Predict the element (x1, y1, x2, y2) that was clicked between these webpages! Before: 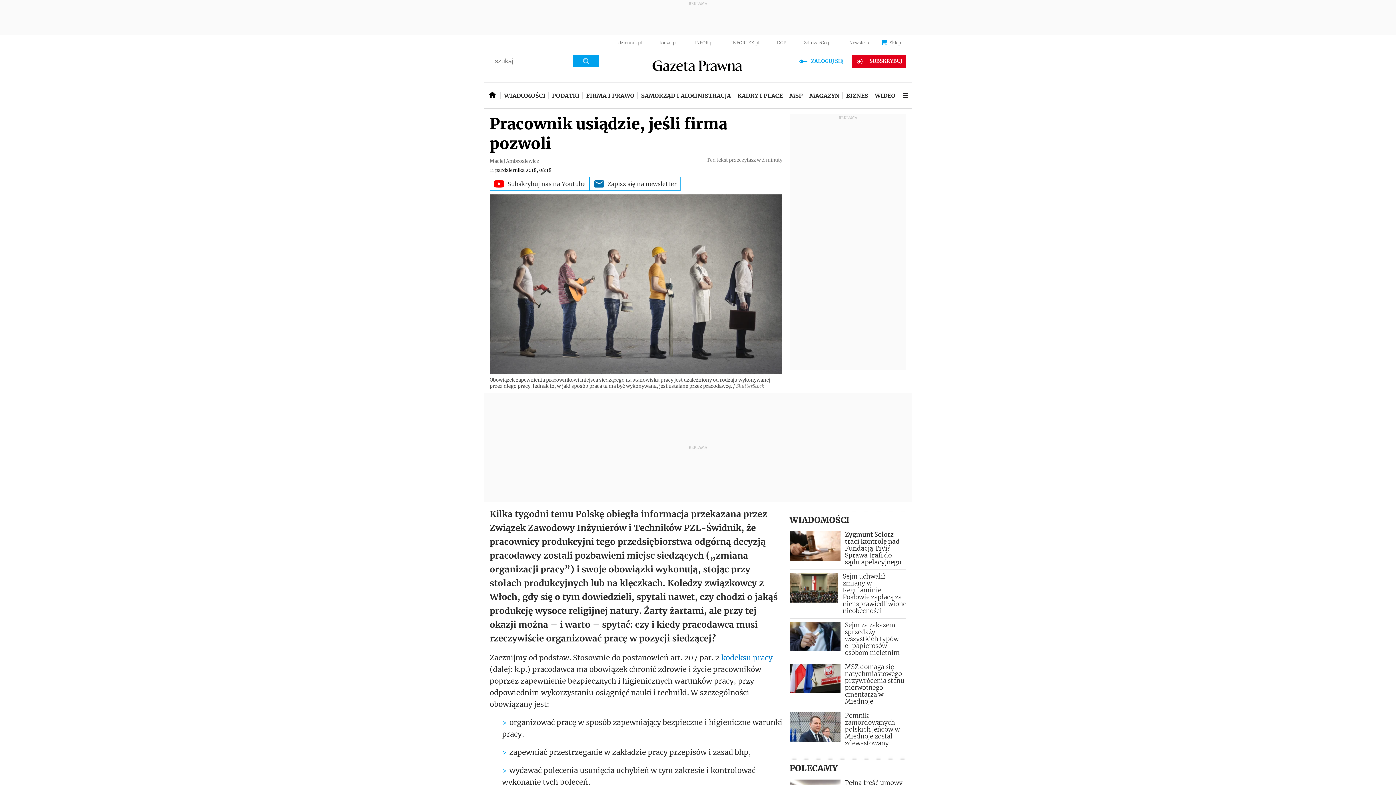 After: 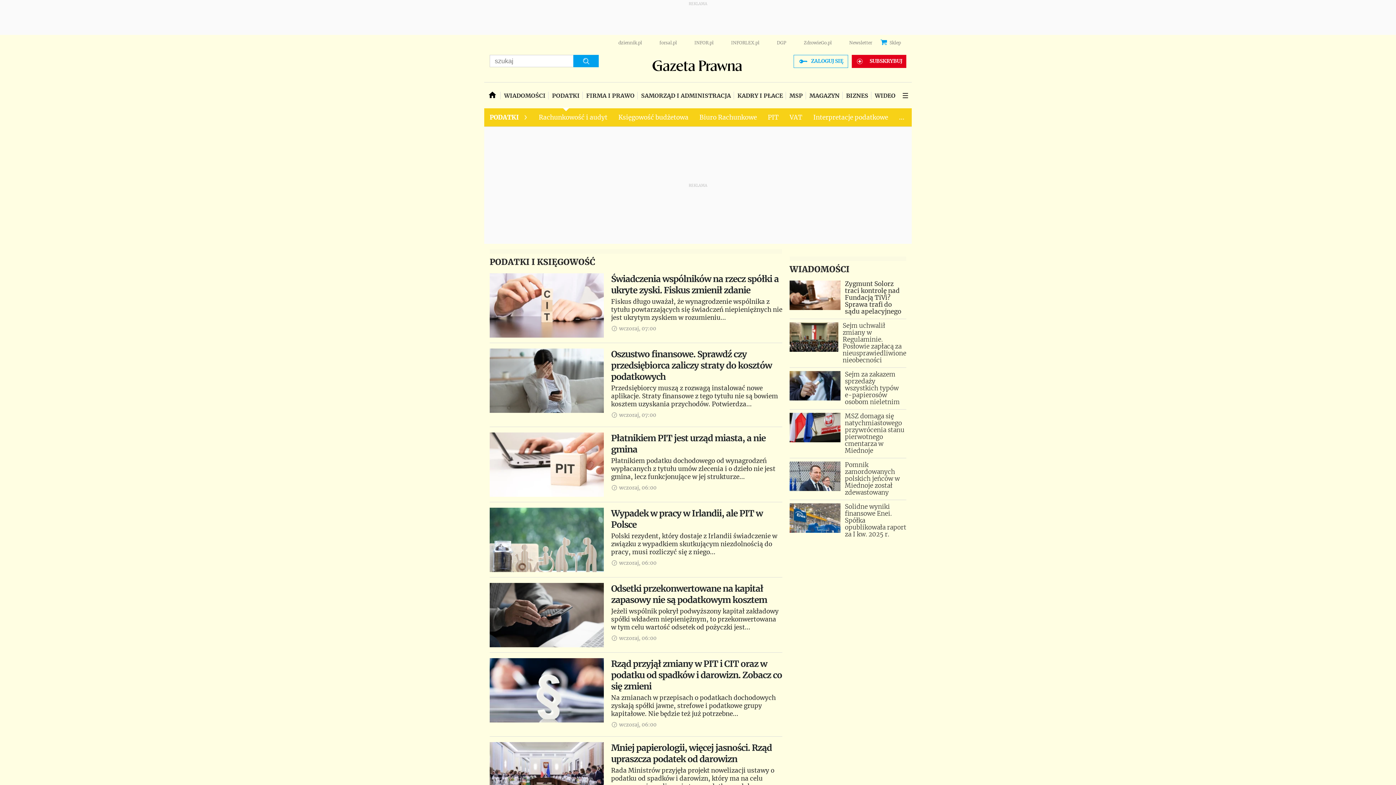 Action: label: PODATKI bbox: (549, 82, 582, 108)